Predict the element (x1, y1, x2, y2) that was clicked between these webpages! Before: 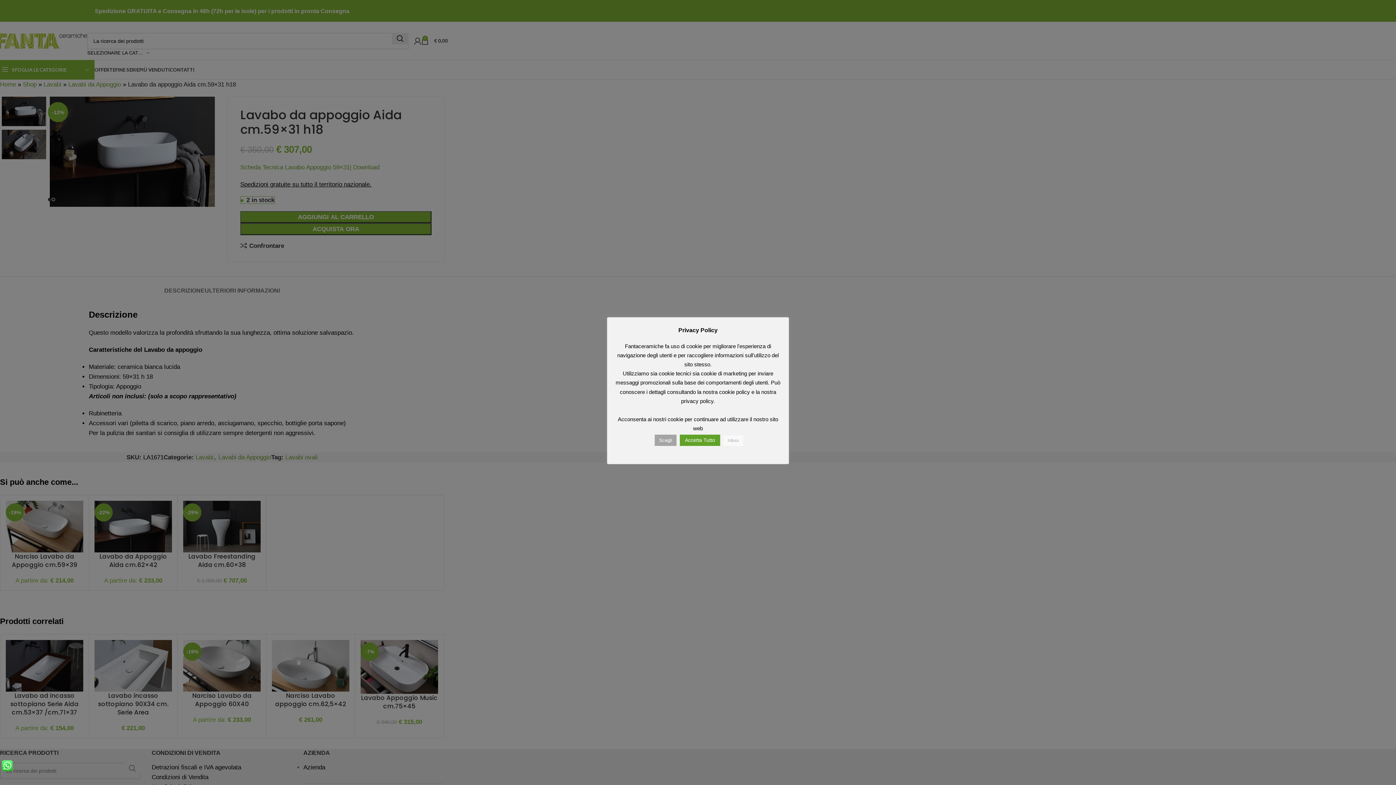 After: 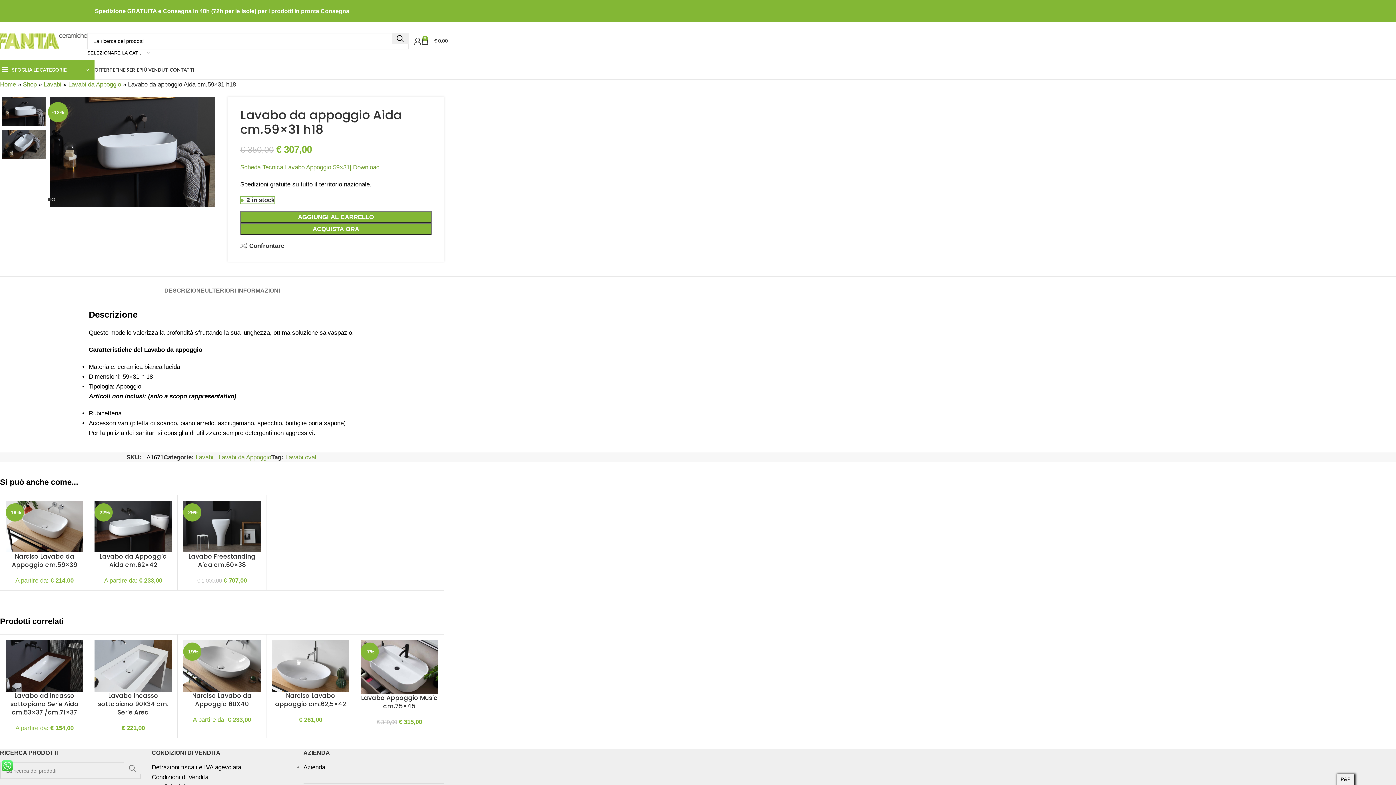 Action: bbox: (723, 435, 743, 446) label: Rifiuta